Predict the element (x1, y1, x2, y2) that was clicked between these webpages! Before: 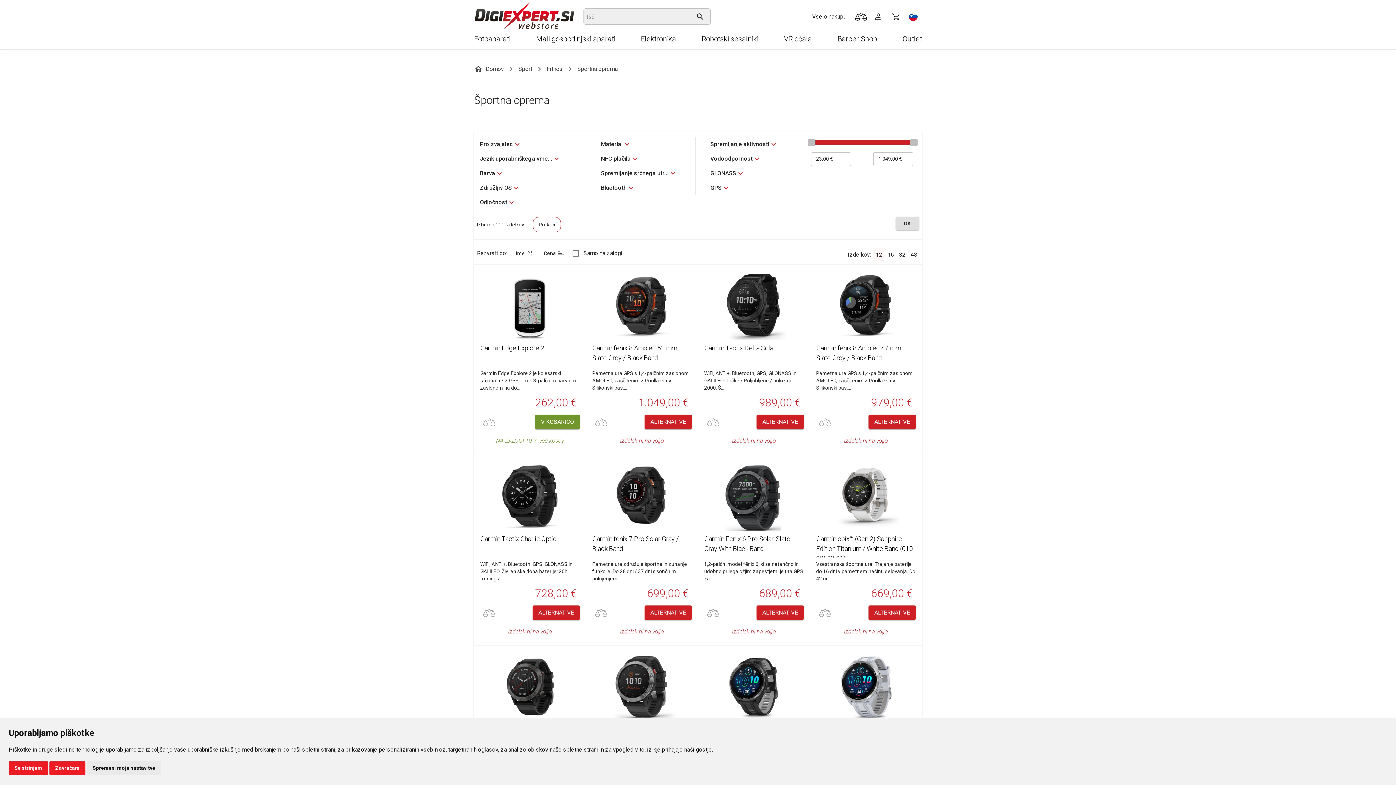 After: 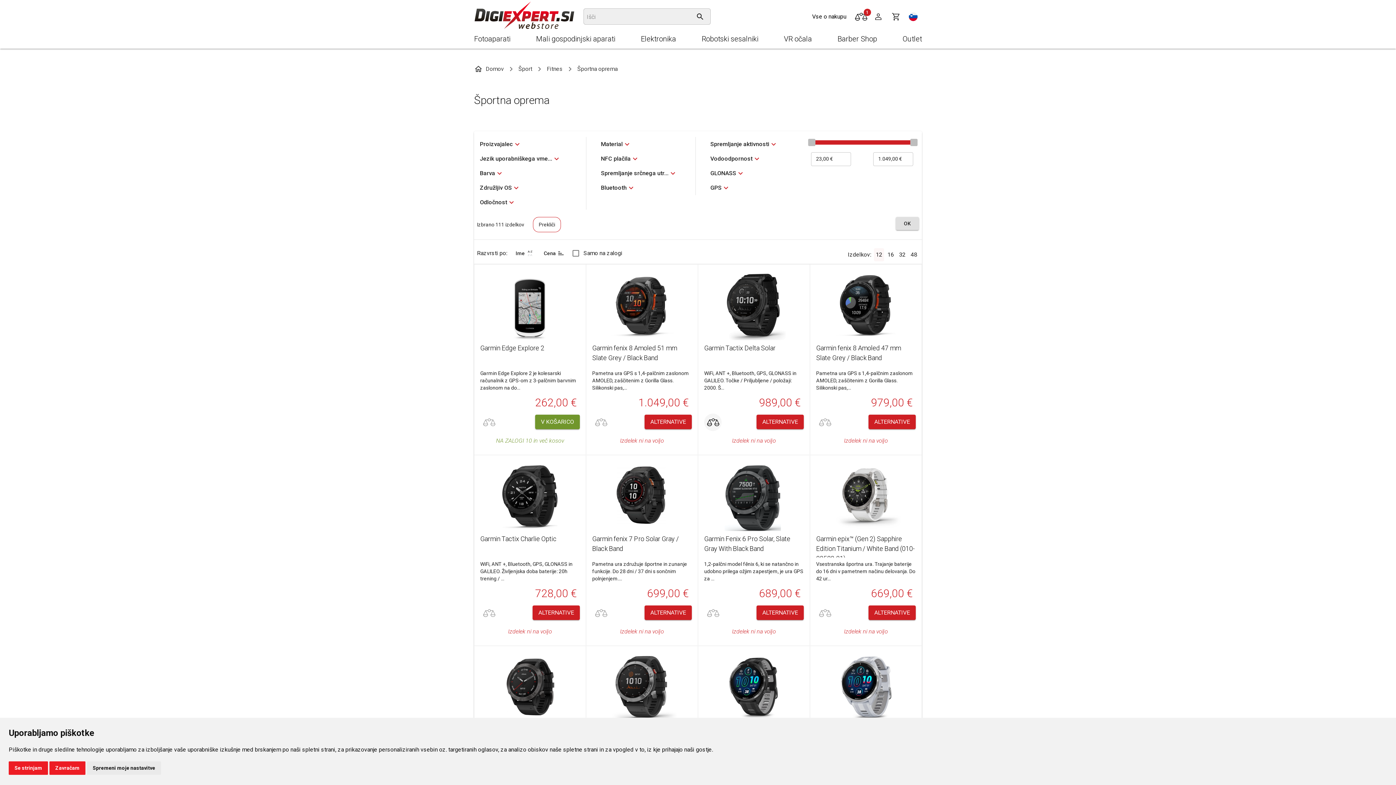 Action: bbox: (704, 413, 721, 431)